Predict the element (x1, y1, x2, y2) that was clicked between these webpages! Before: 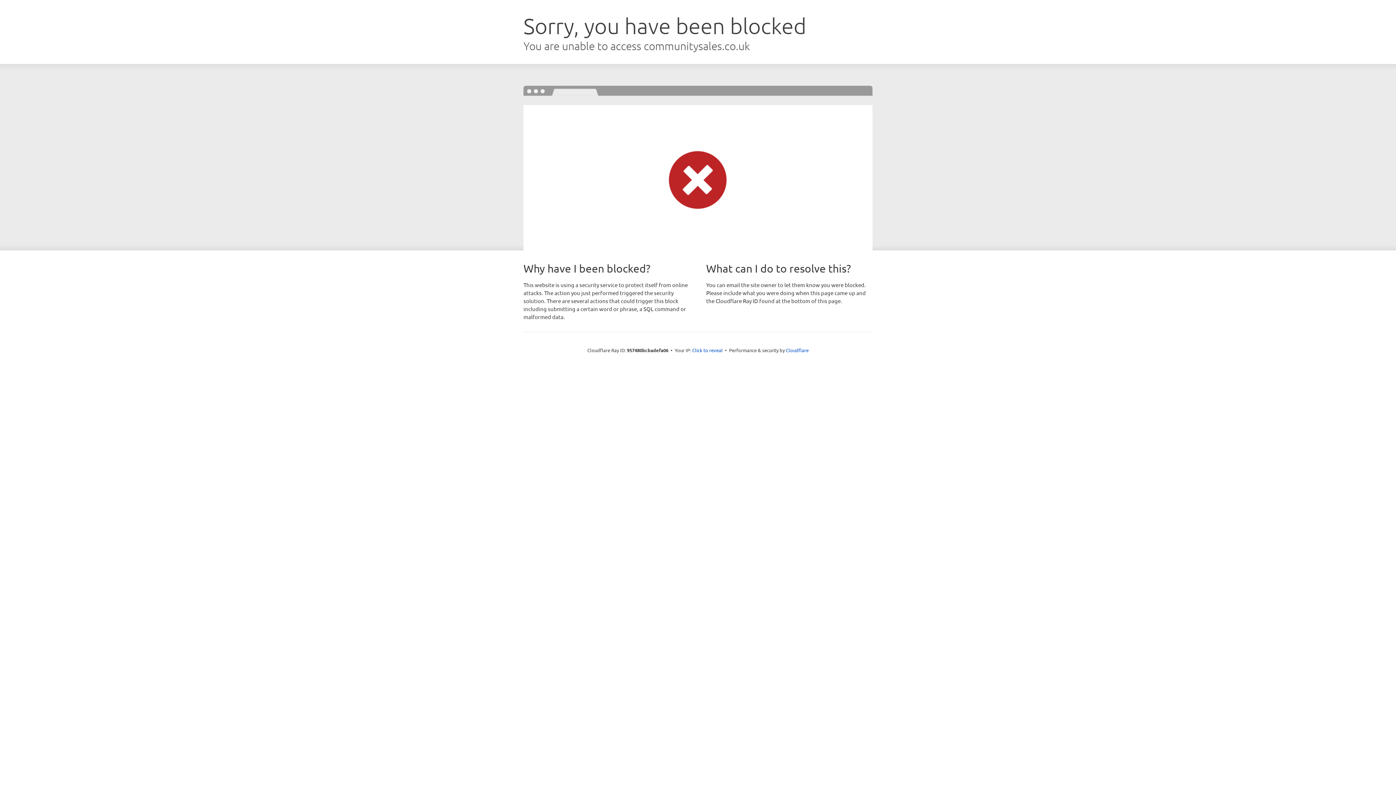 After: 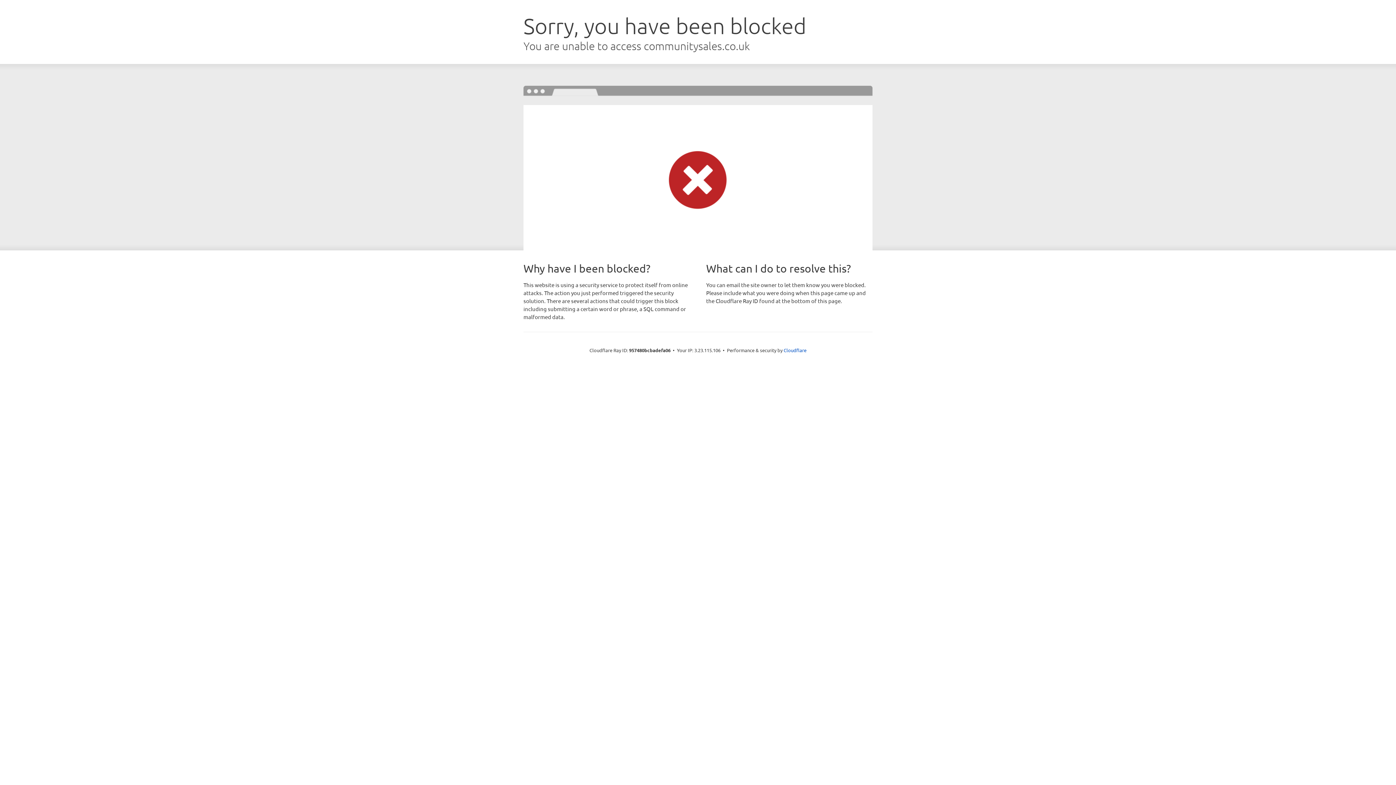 Action: label: Click to reveal bbox: (692, 346, 722, 353)